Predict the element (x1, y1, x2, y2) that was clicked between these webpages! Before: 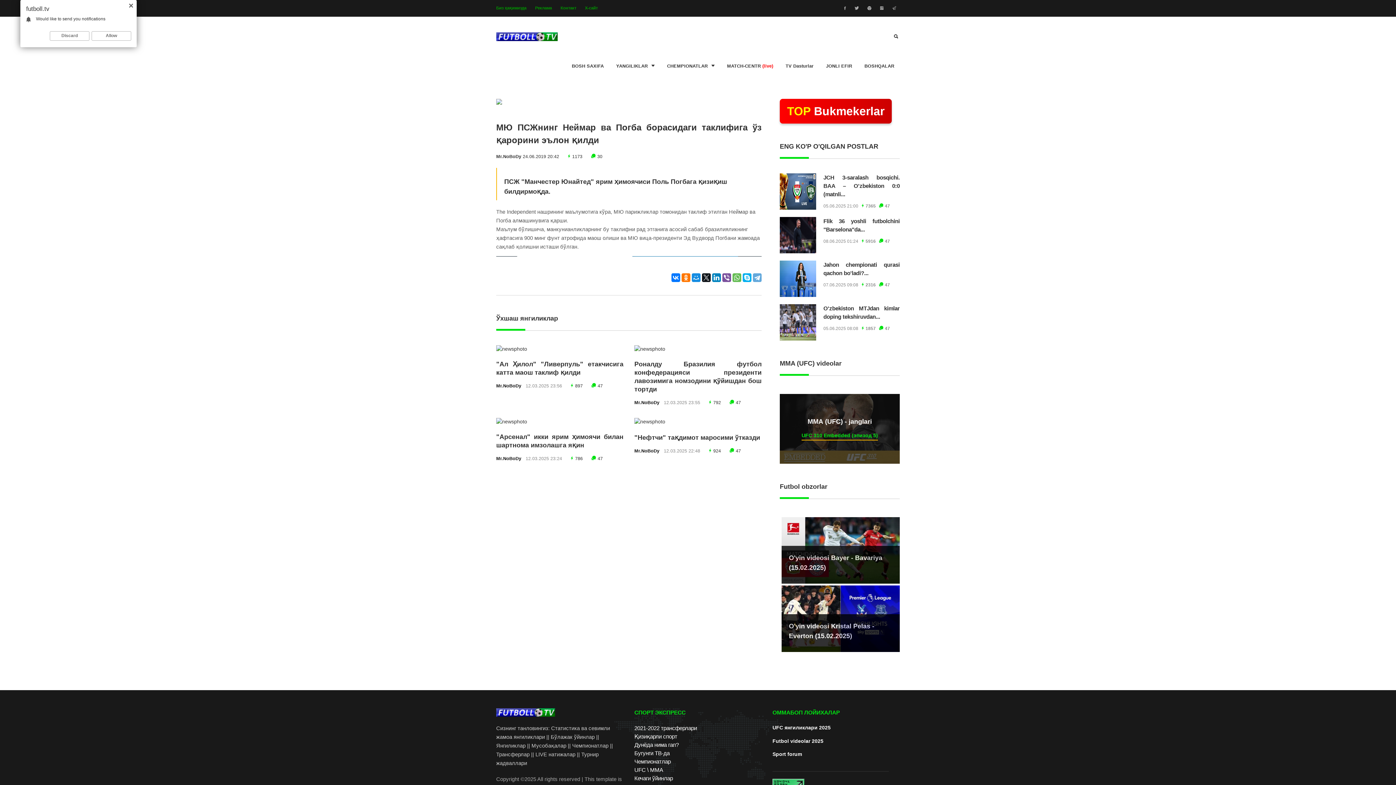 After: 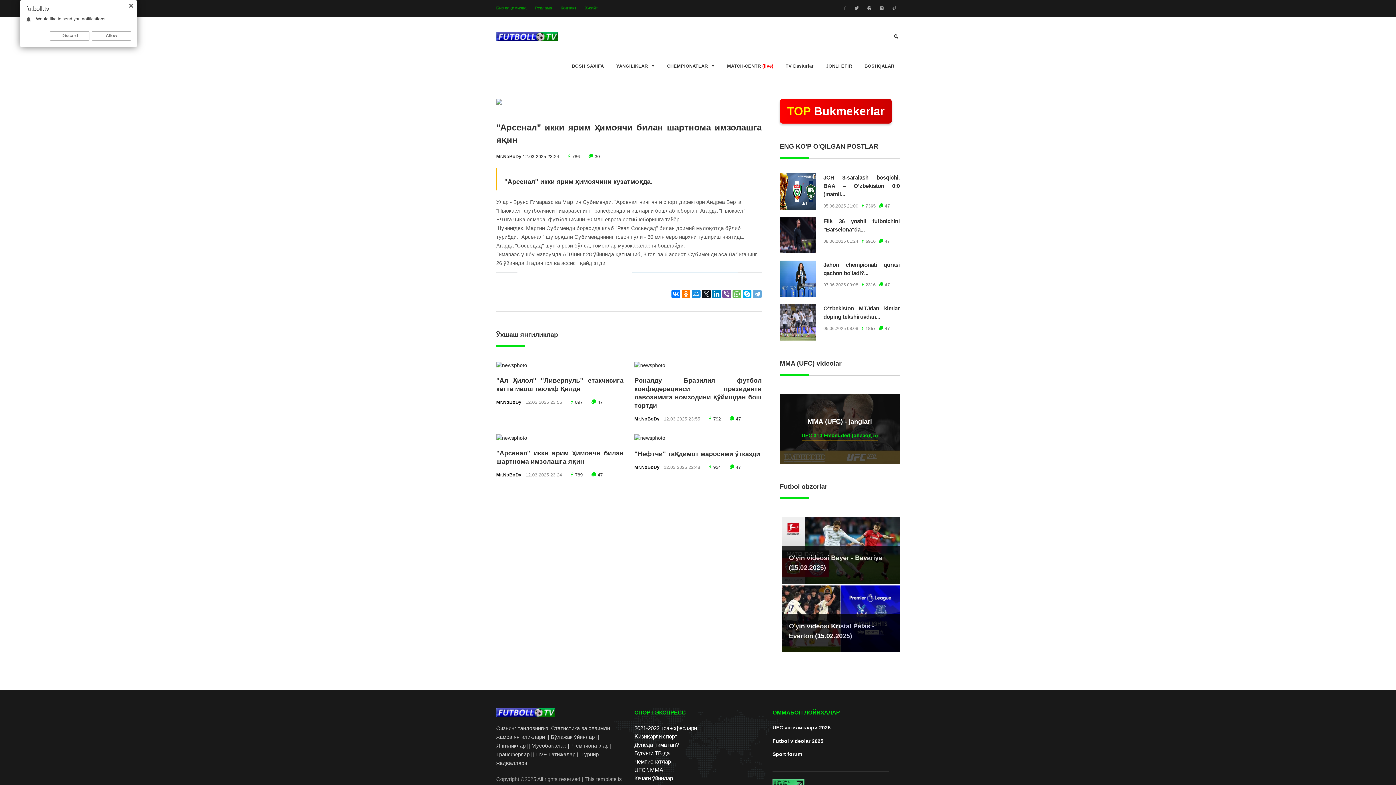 Action: bbox: (496, 433, 623, 449) label: "Арсенал" икки ярим ҳимоячи билан шартнома имзолашга яқин